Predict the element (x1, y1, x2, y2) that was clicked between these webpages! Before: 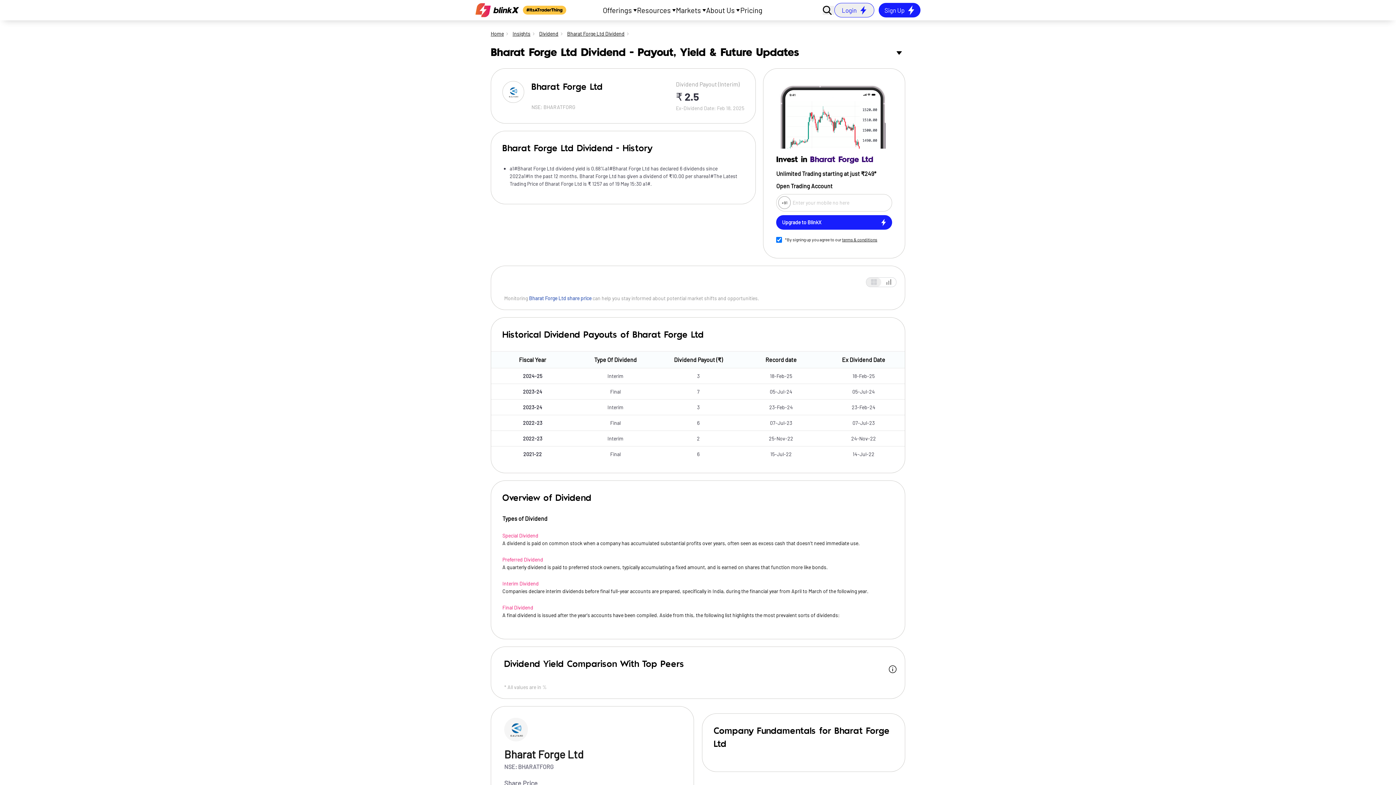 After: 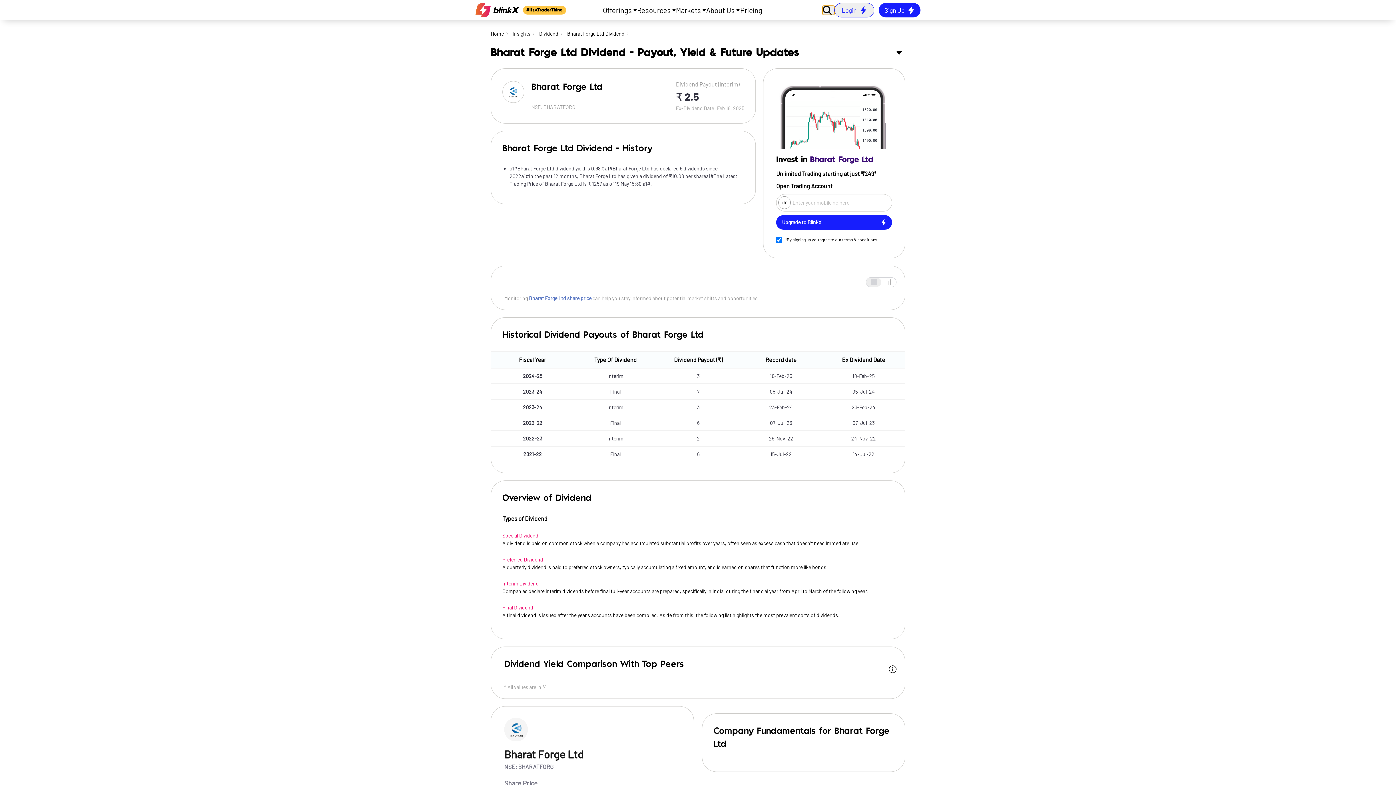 Action: bbox: (822, 5, 834, 14)